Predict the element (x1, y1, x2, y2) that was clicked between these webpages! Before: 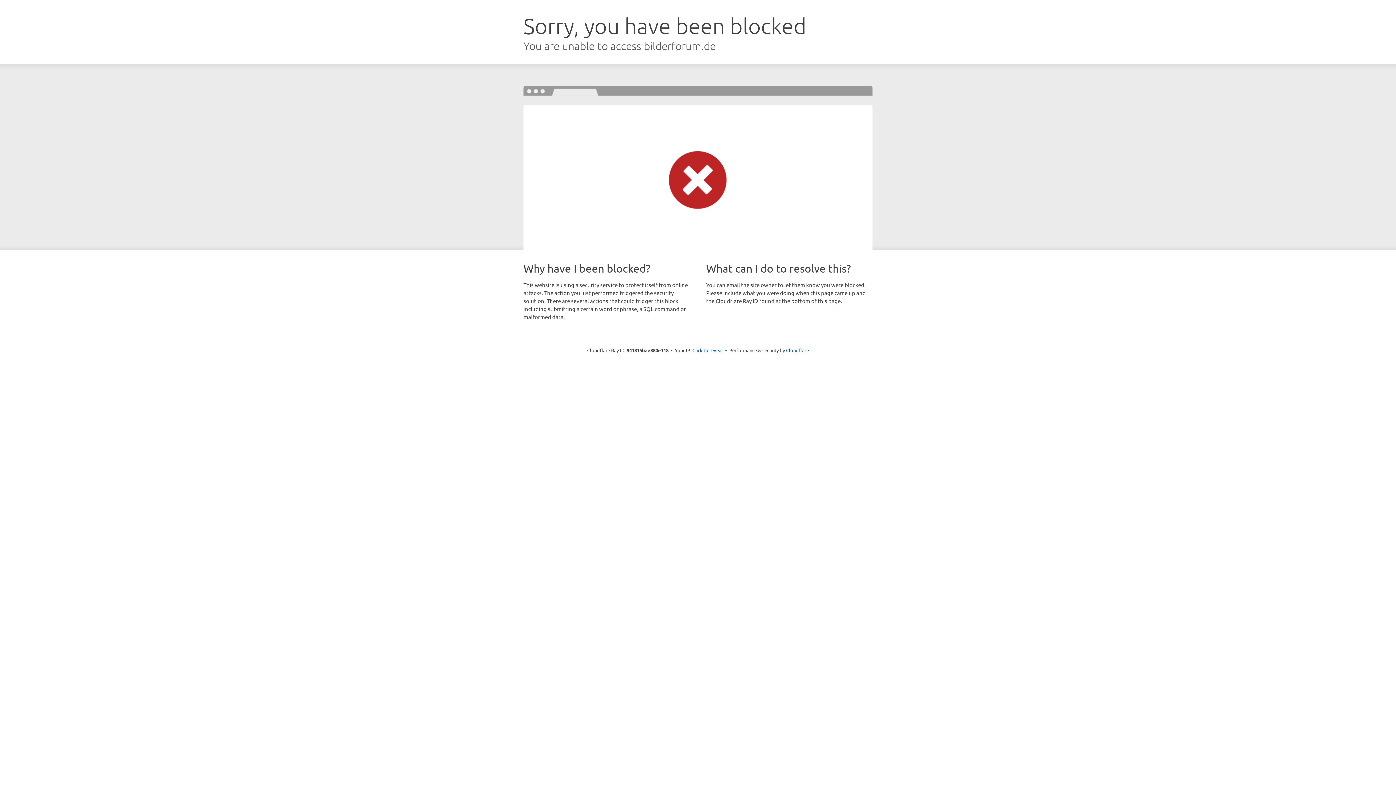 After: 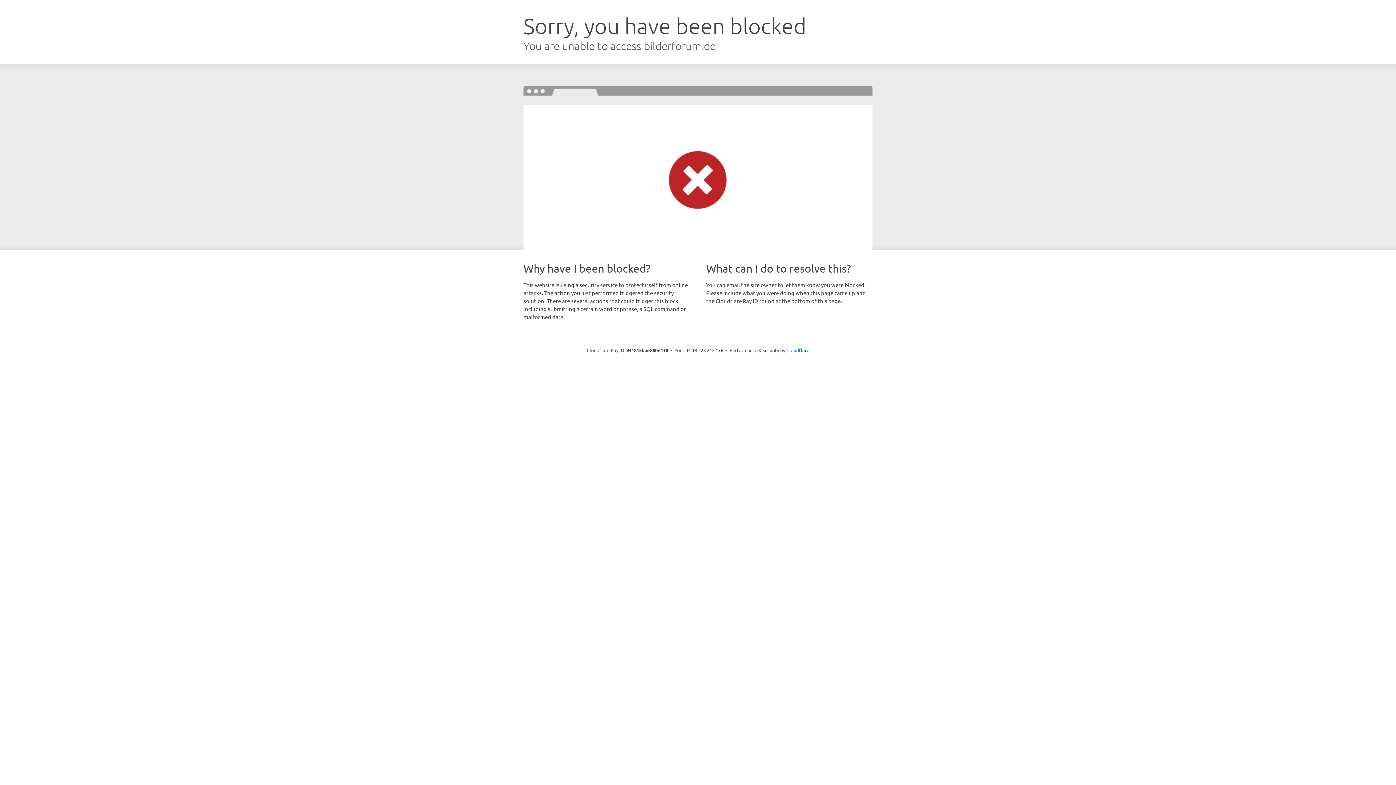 Action: bbox: (692, 346, 723, 353) label: Click to reveal